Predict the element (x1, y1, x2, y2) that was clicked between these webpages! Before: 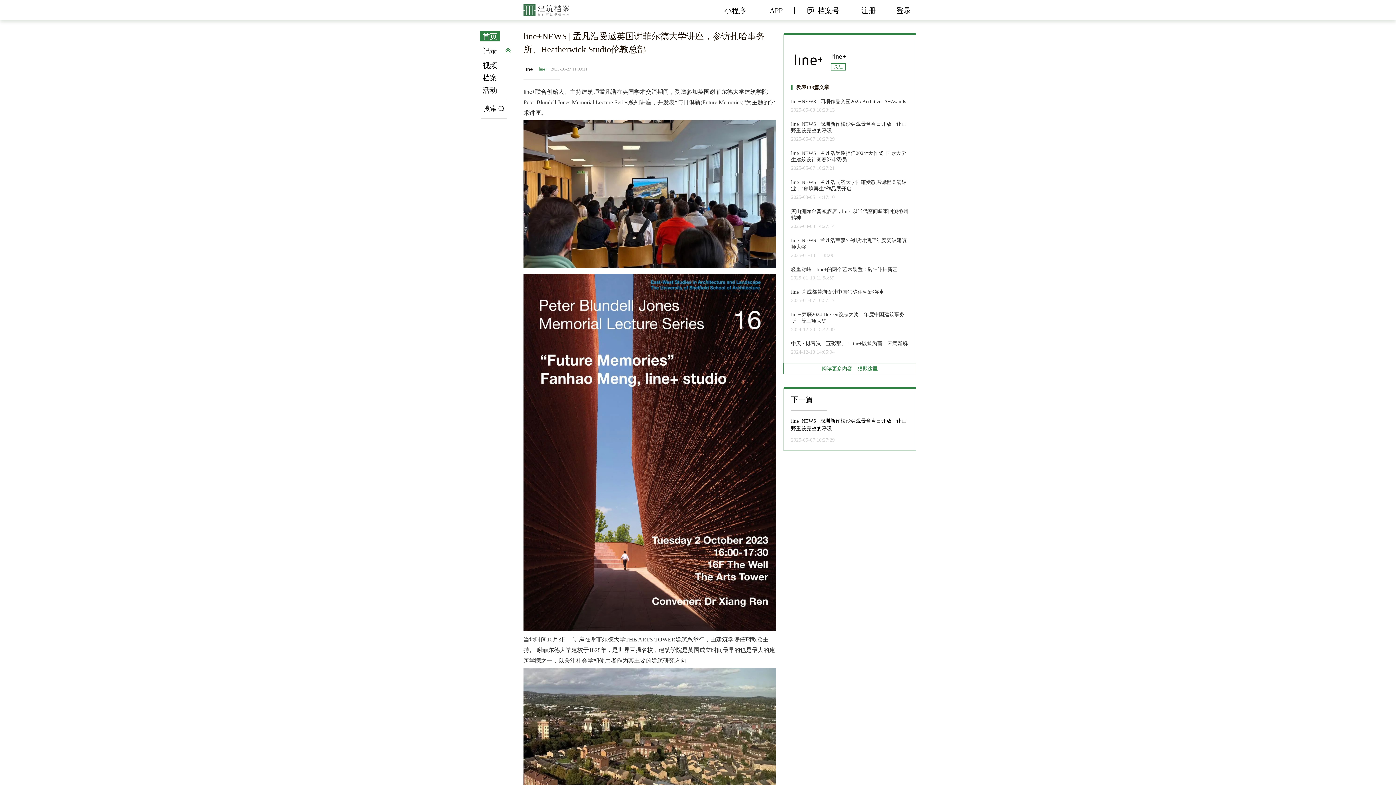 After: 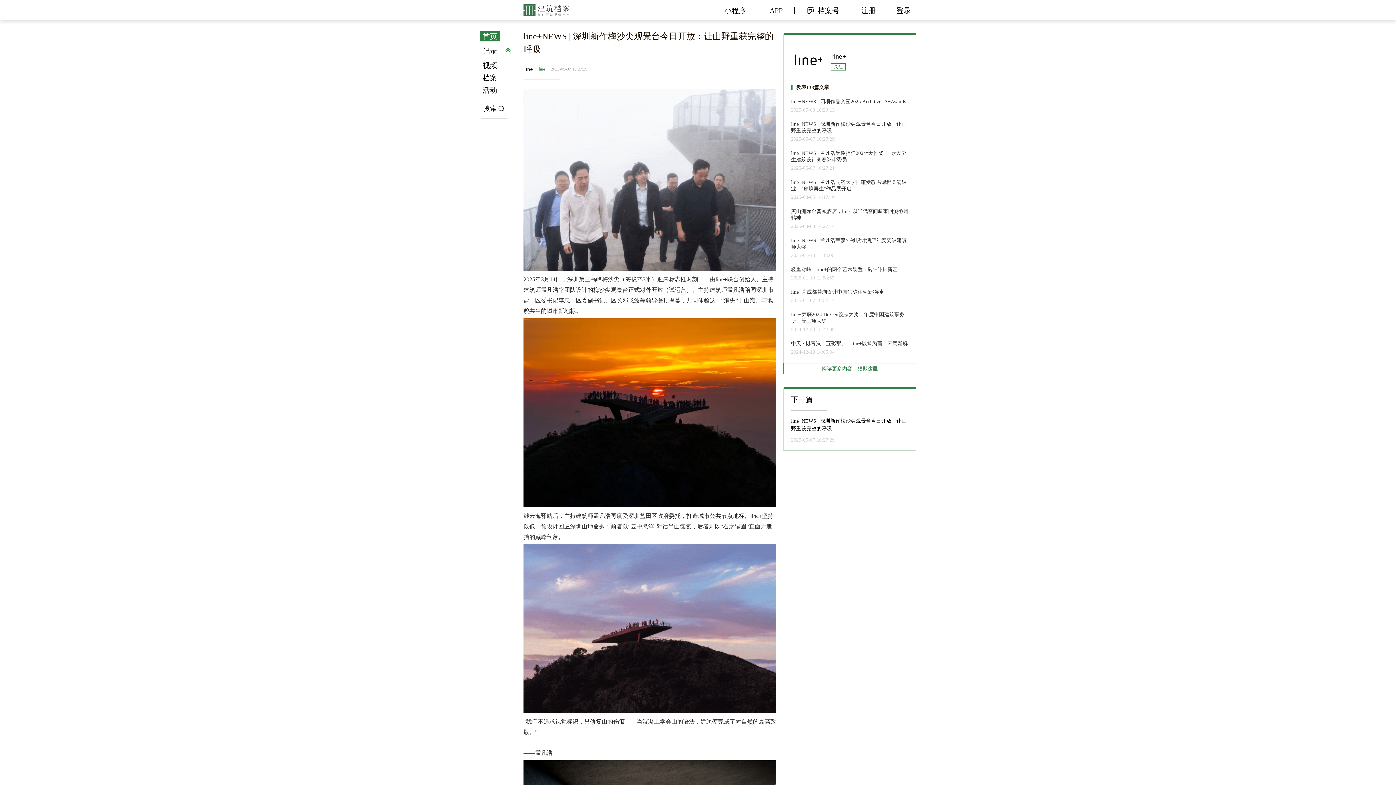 Action: label: 下一篇 bbox: (791, 395, 813, 403)